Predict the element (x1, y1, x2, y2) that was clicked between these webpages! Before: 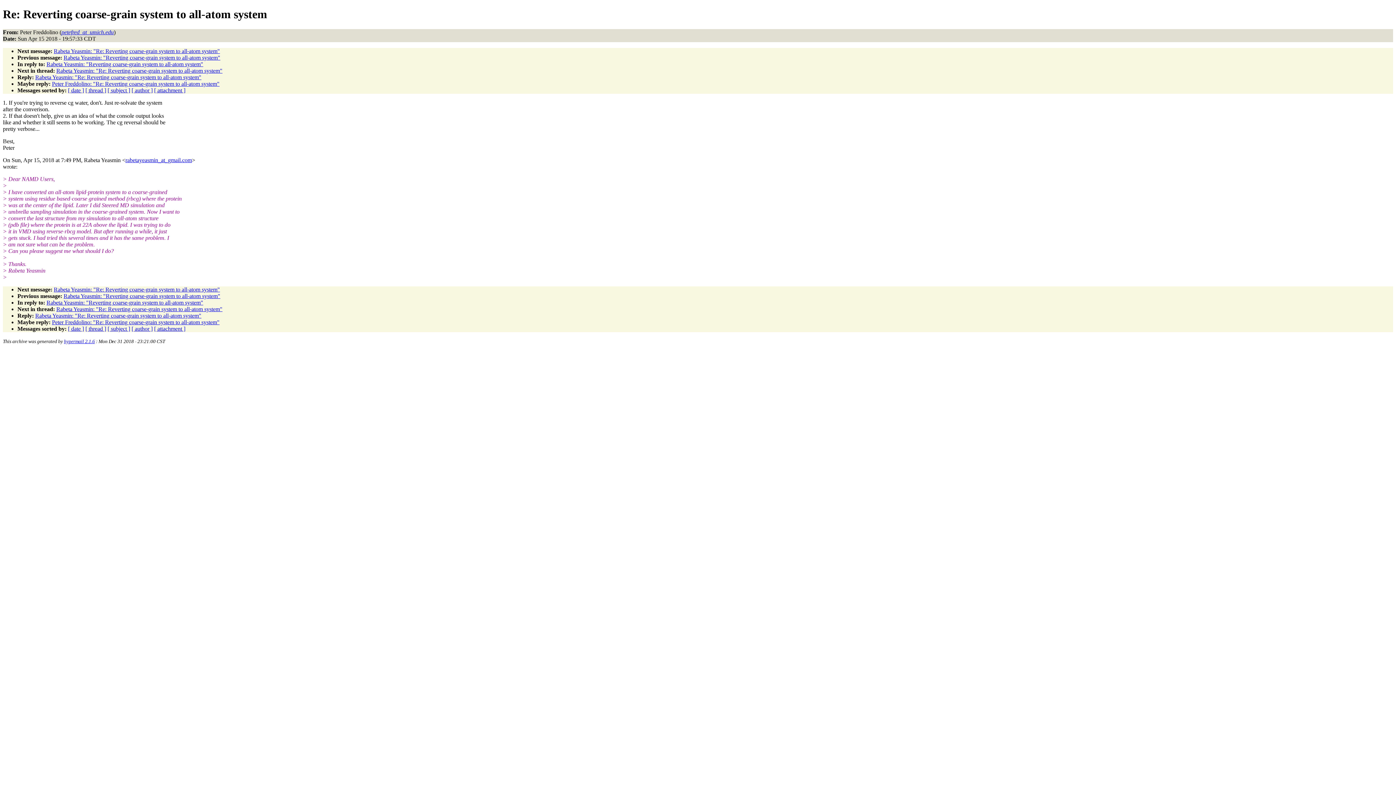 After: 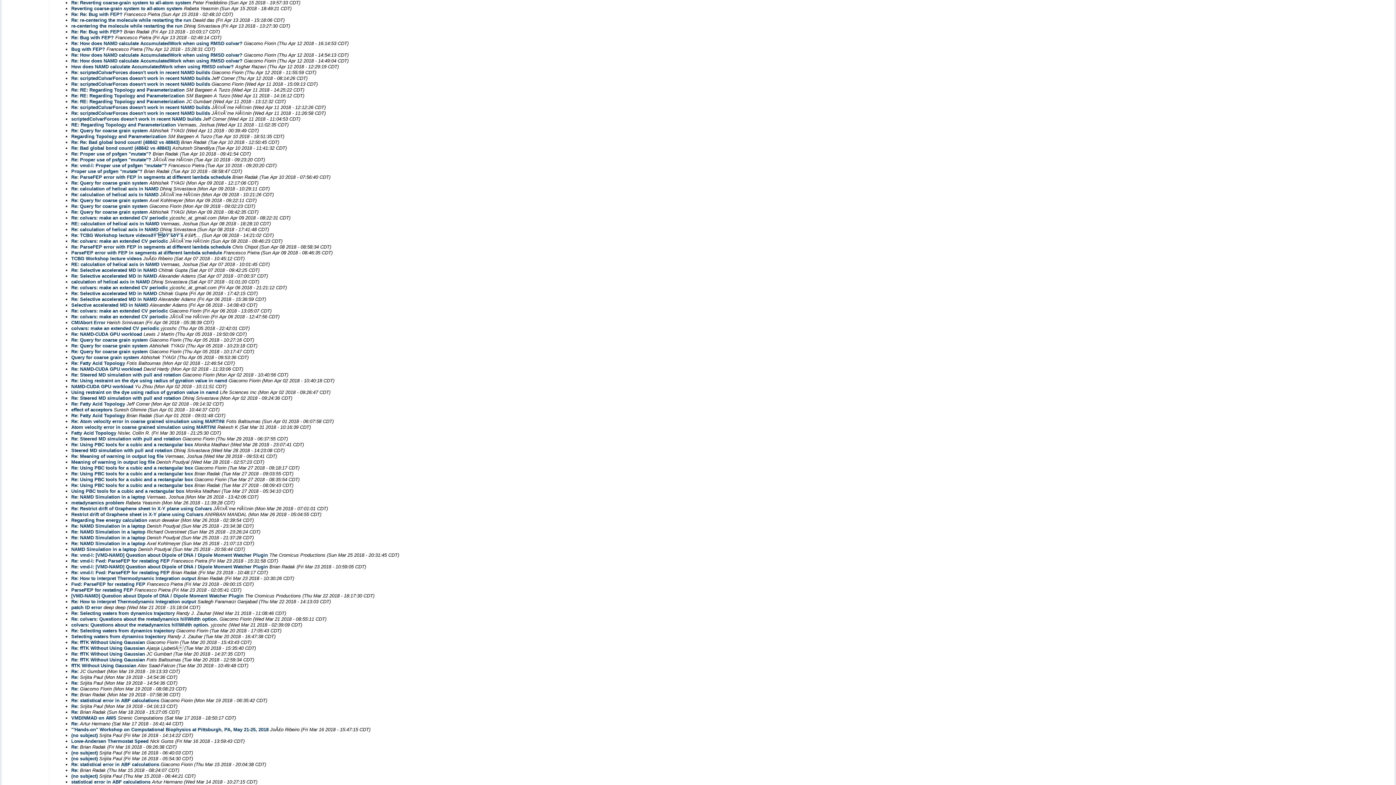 Action: bbox: (68, 325, 84, 331) label: [ date ]